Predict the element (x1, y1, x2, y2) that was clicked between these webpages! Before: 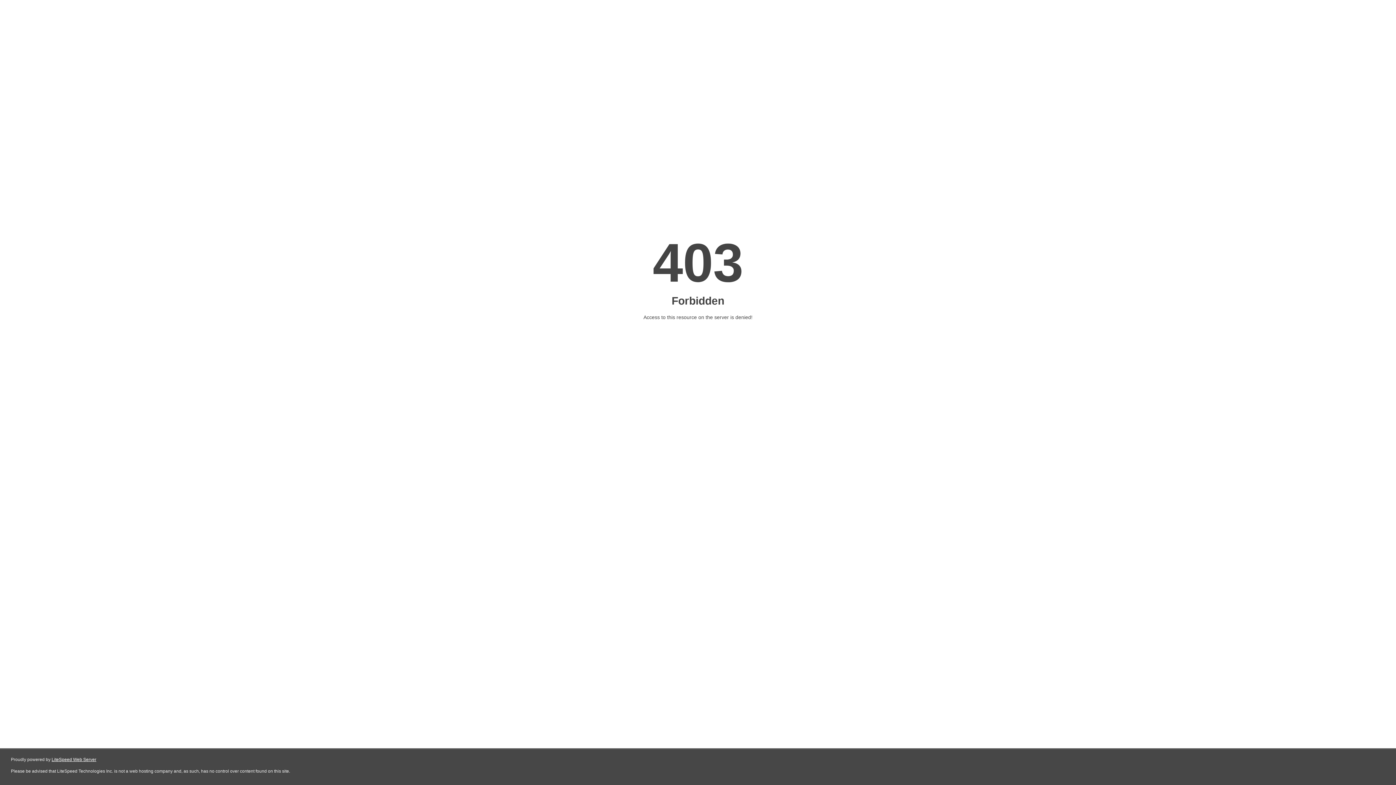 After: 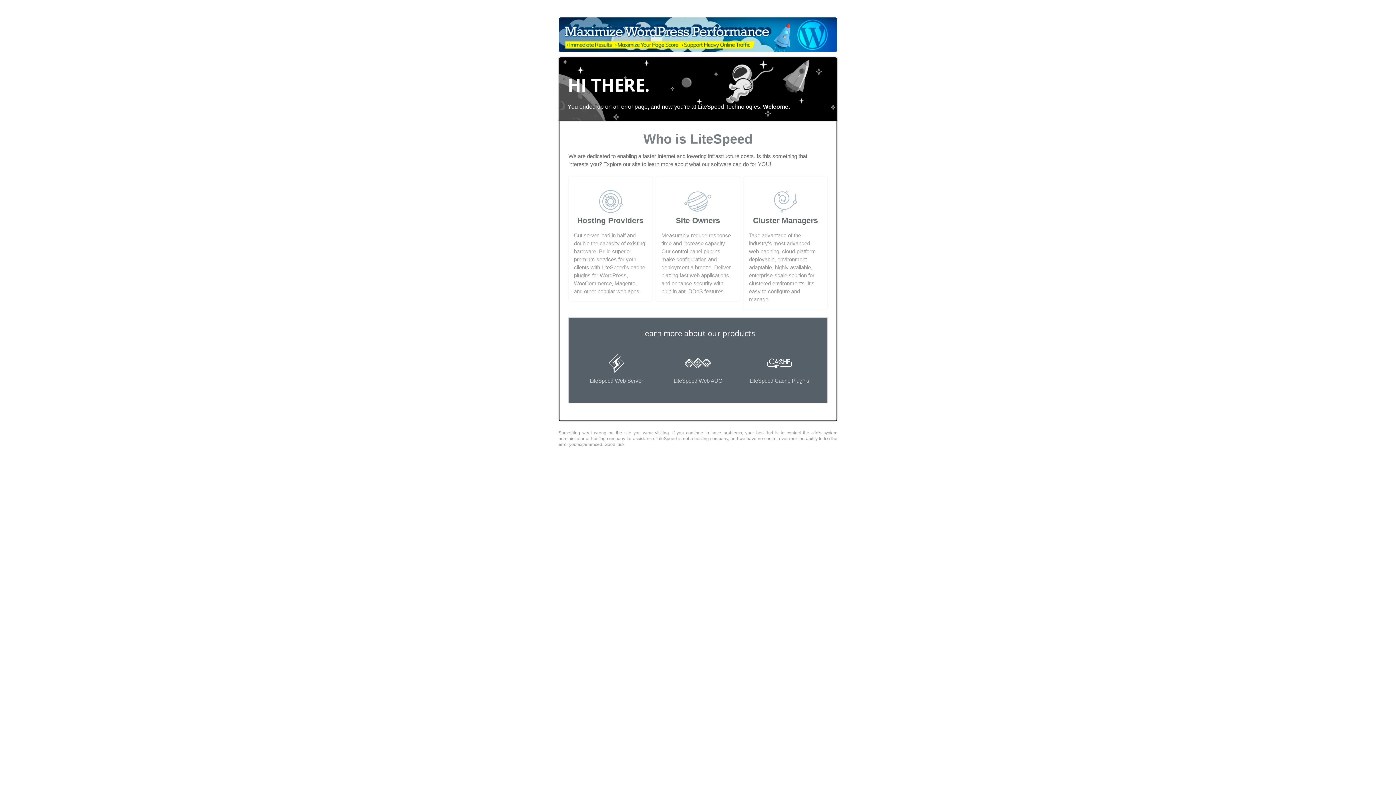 Action: bbox: (51, 757, 96, 762) label: LiteSpeed Web Server